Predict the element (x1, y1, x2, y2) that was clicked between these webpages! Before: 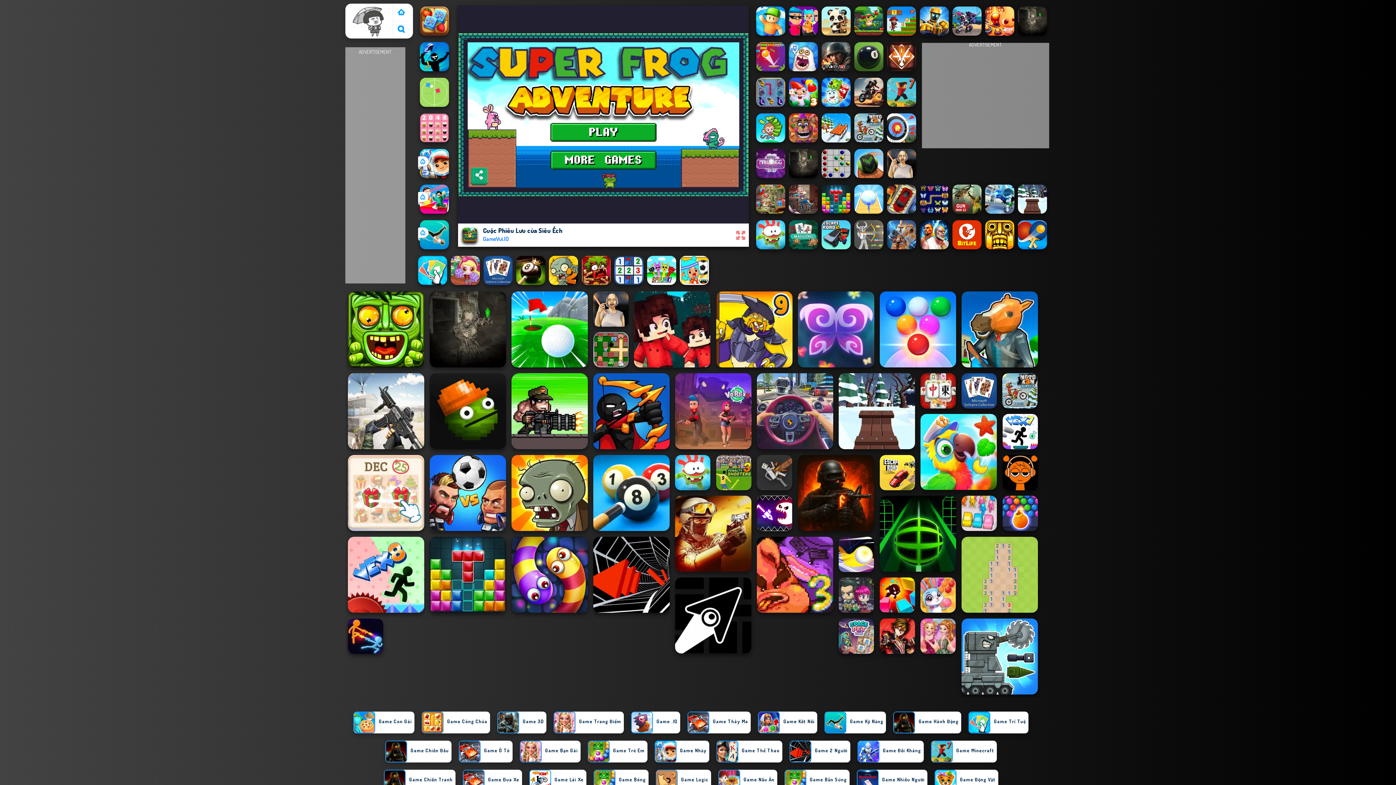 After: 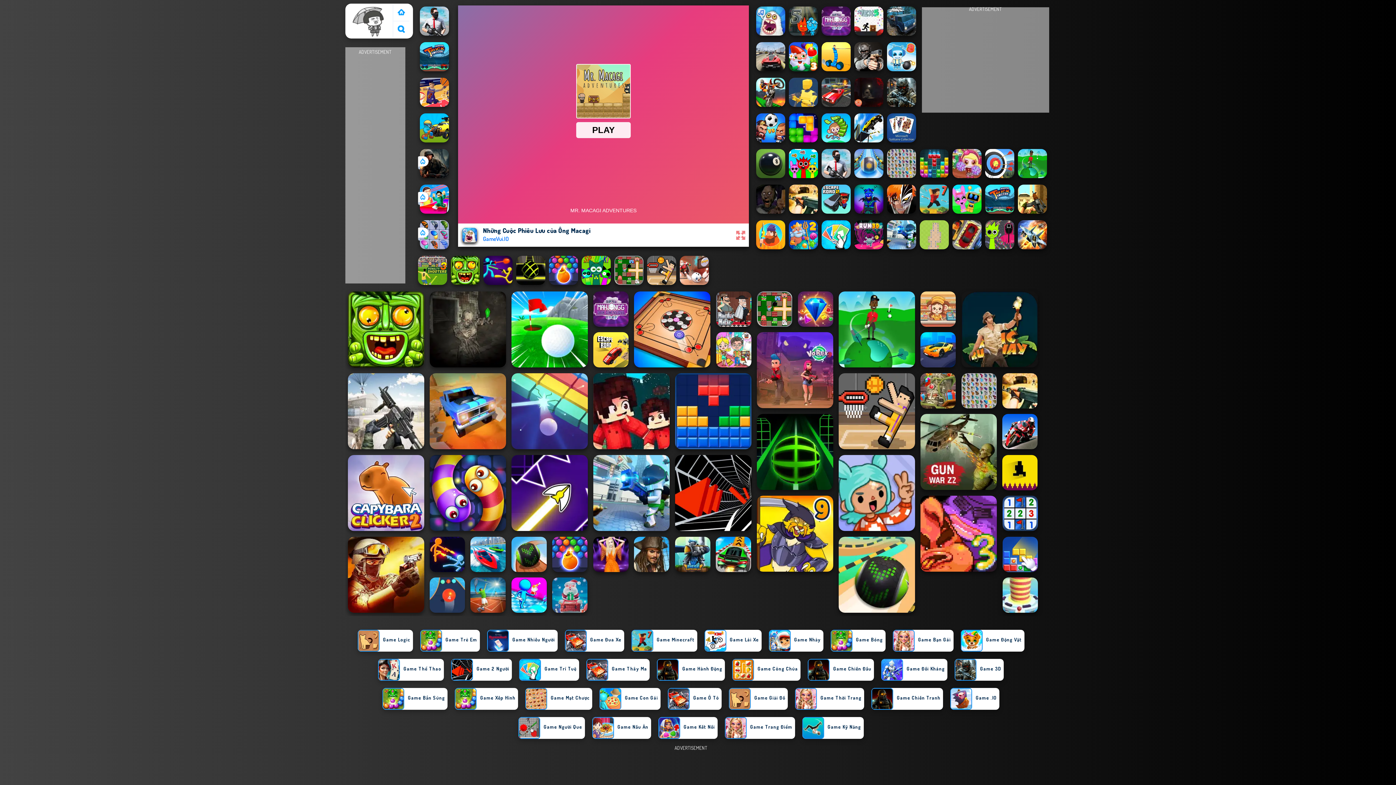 Action: bbox: (788, 65, 818, 72)